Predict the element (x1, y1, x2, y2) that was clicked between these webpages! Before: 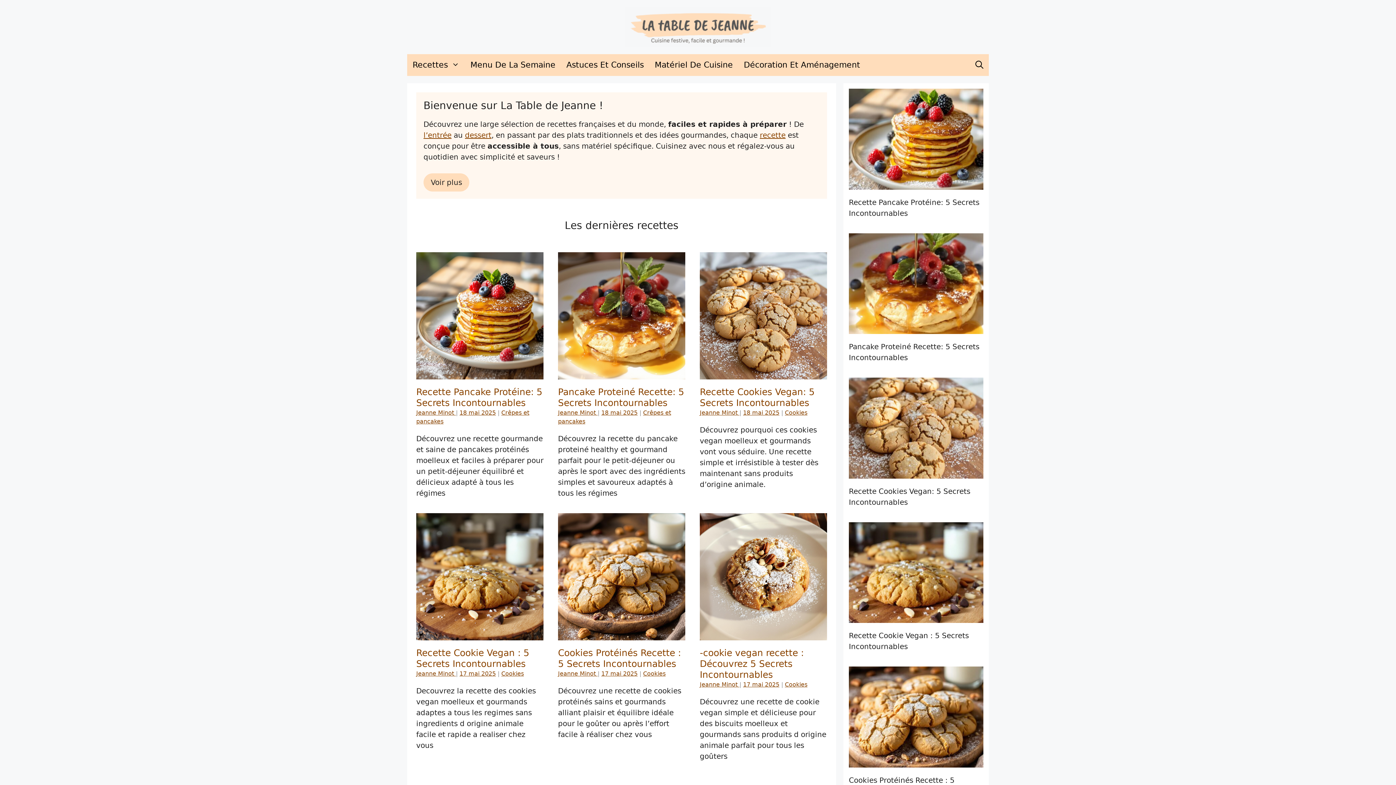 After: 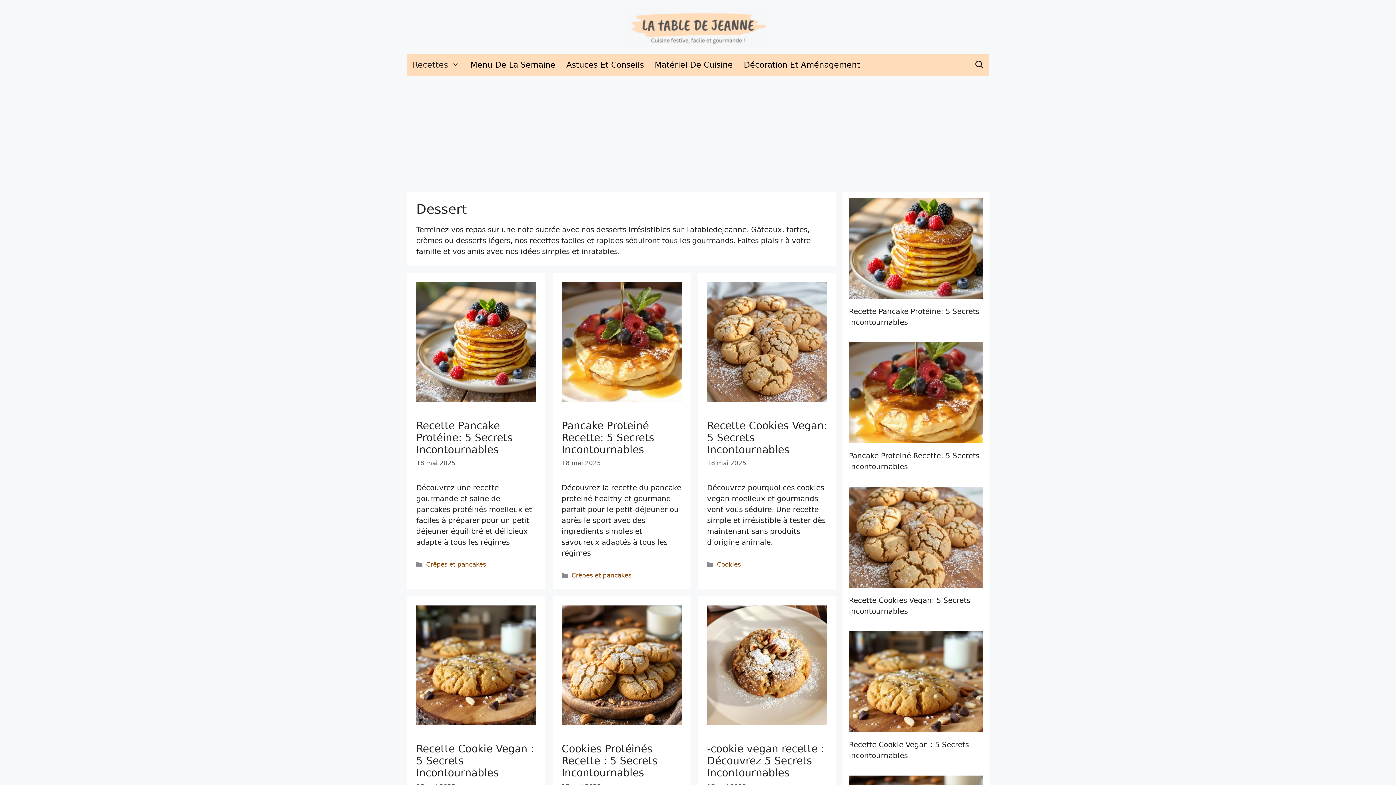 Action: label: dessert bbox: (465, 130, 491, 139)